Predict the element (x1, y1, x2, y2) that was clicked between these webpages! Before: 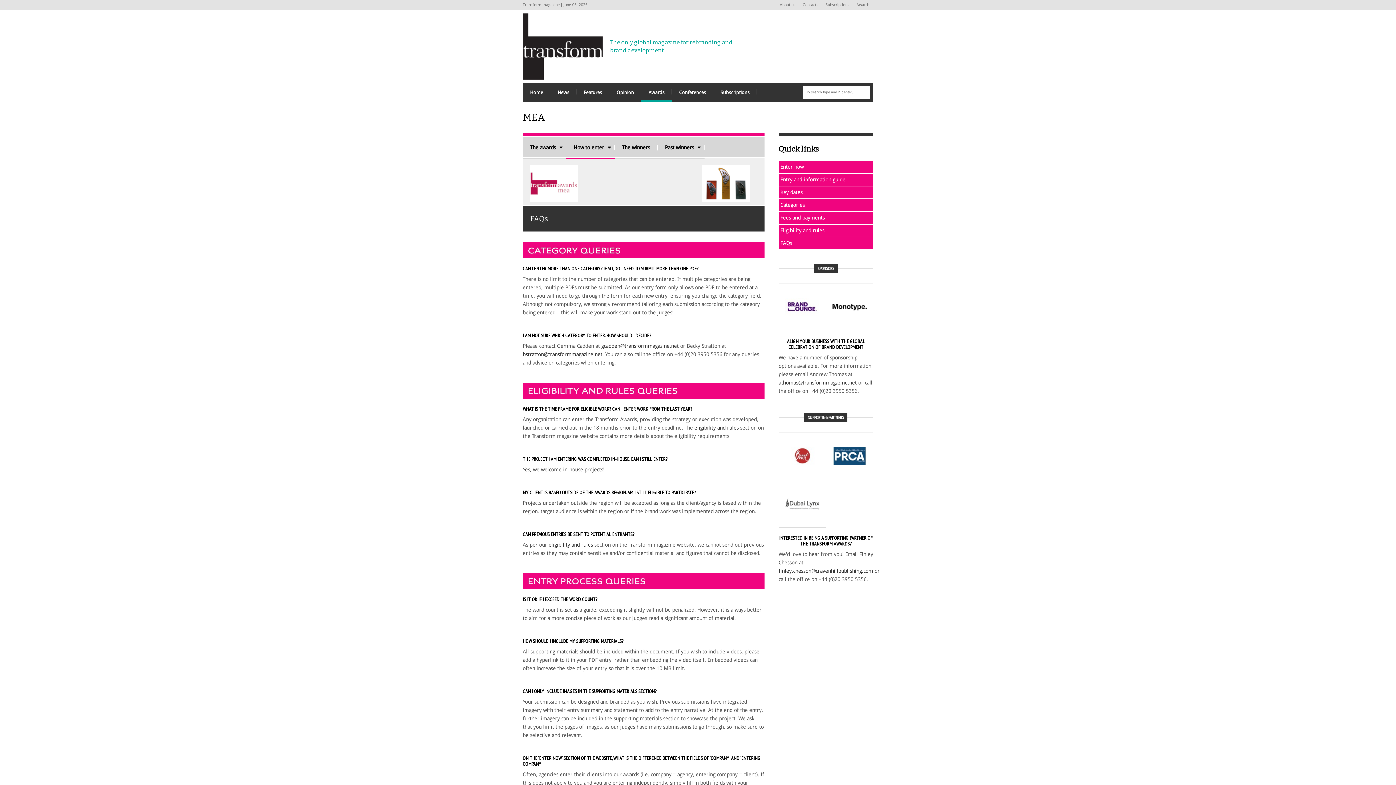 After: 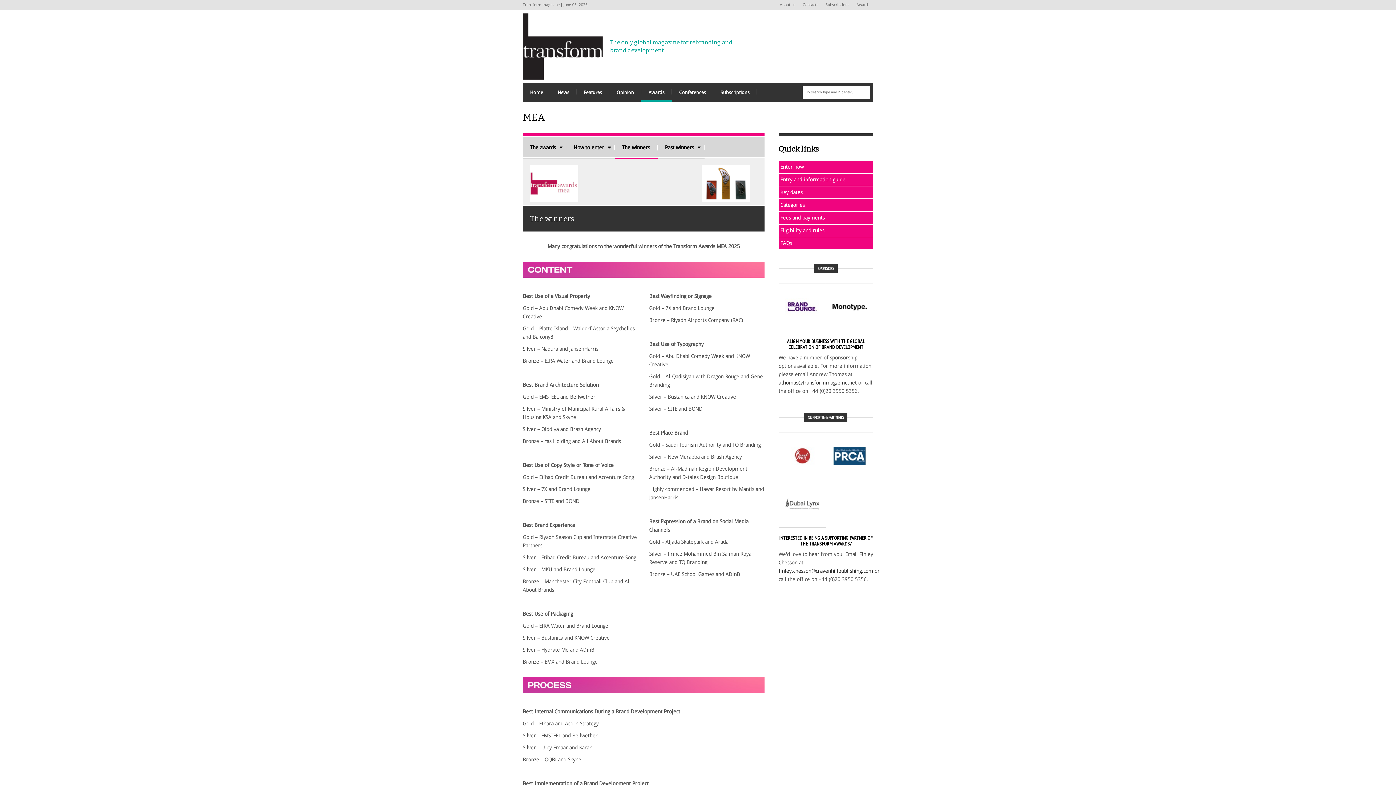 Action: bbox: (614, 137, 657, 159) label: The winners